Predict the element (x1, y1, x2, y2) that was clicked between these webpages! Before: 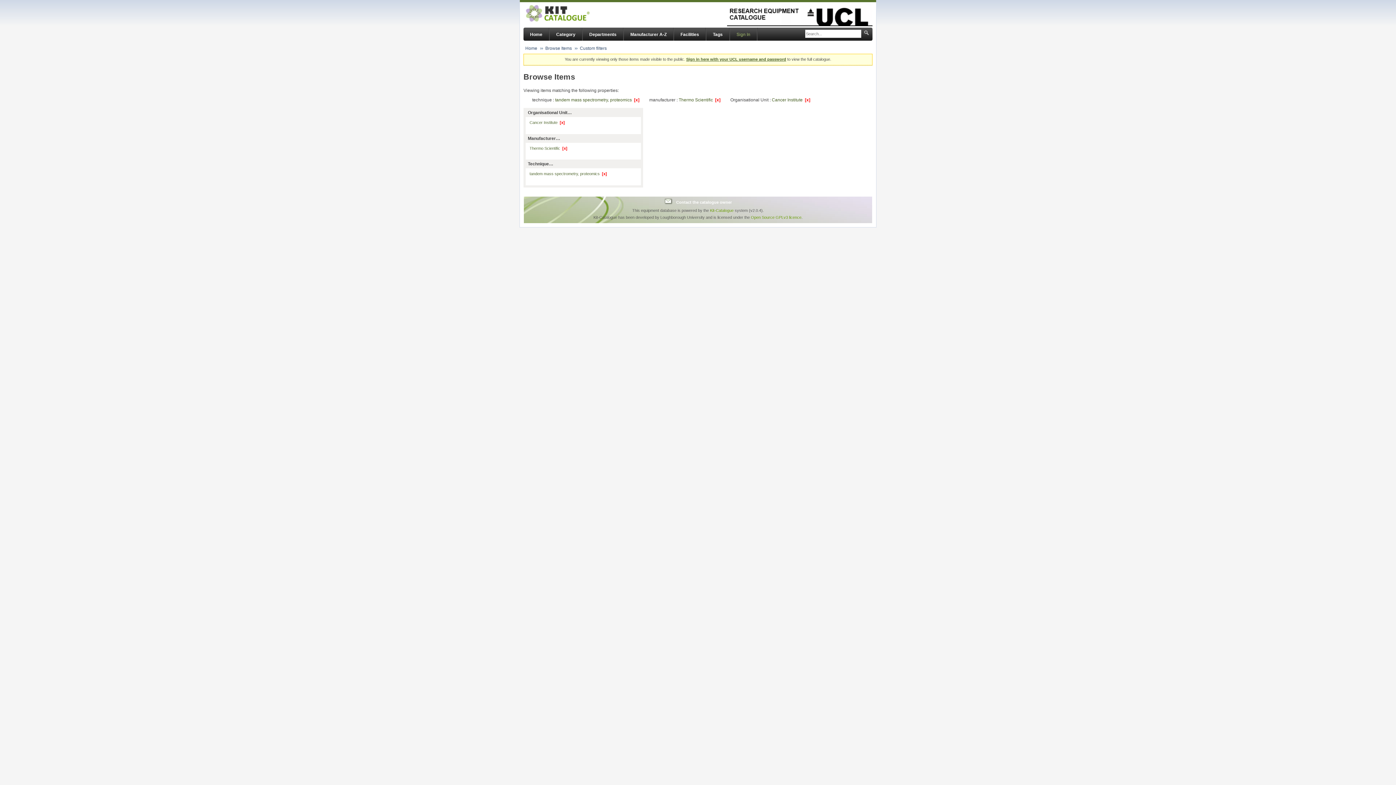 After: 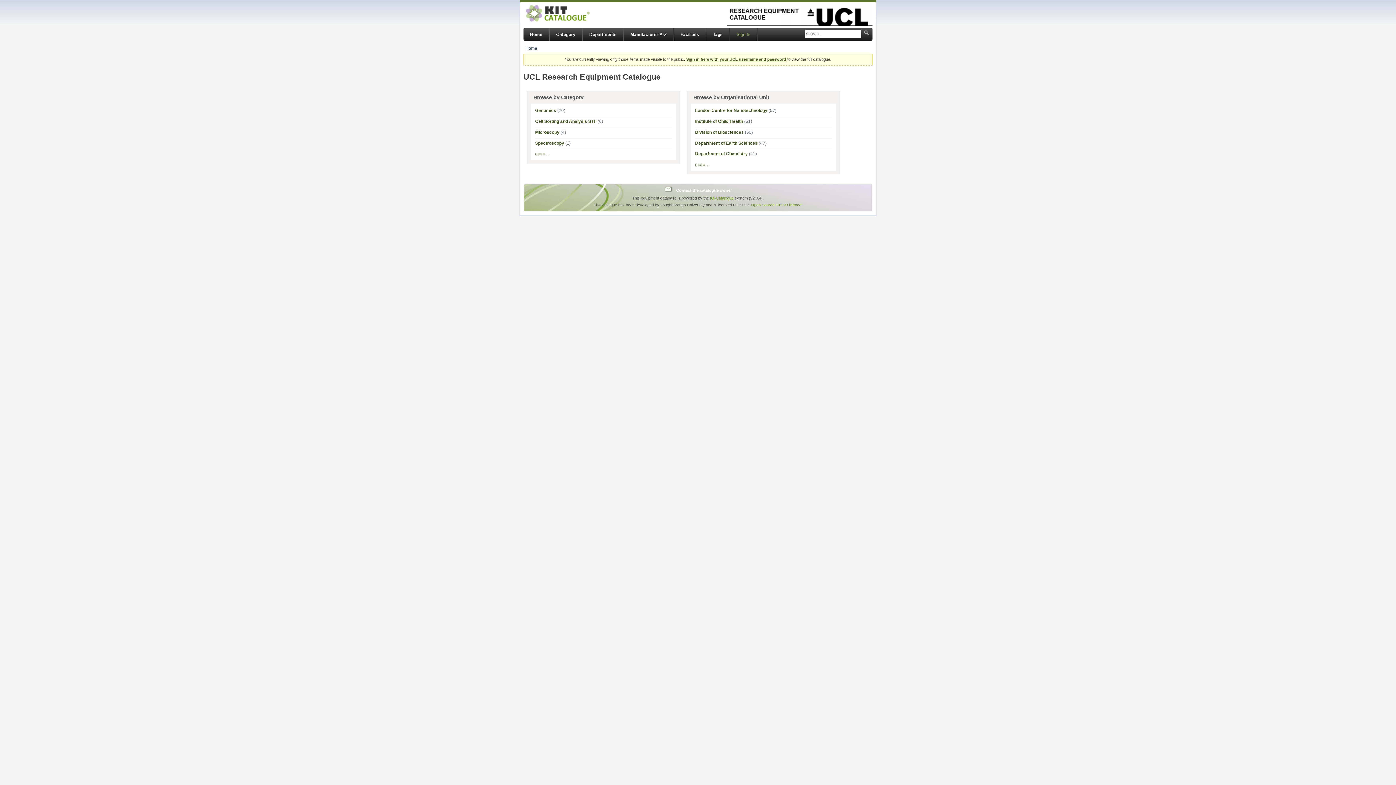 Action: bbox: (523, 3, 594, 23)